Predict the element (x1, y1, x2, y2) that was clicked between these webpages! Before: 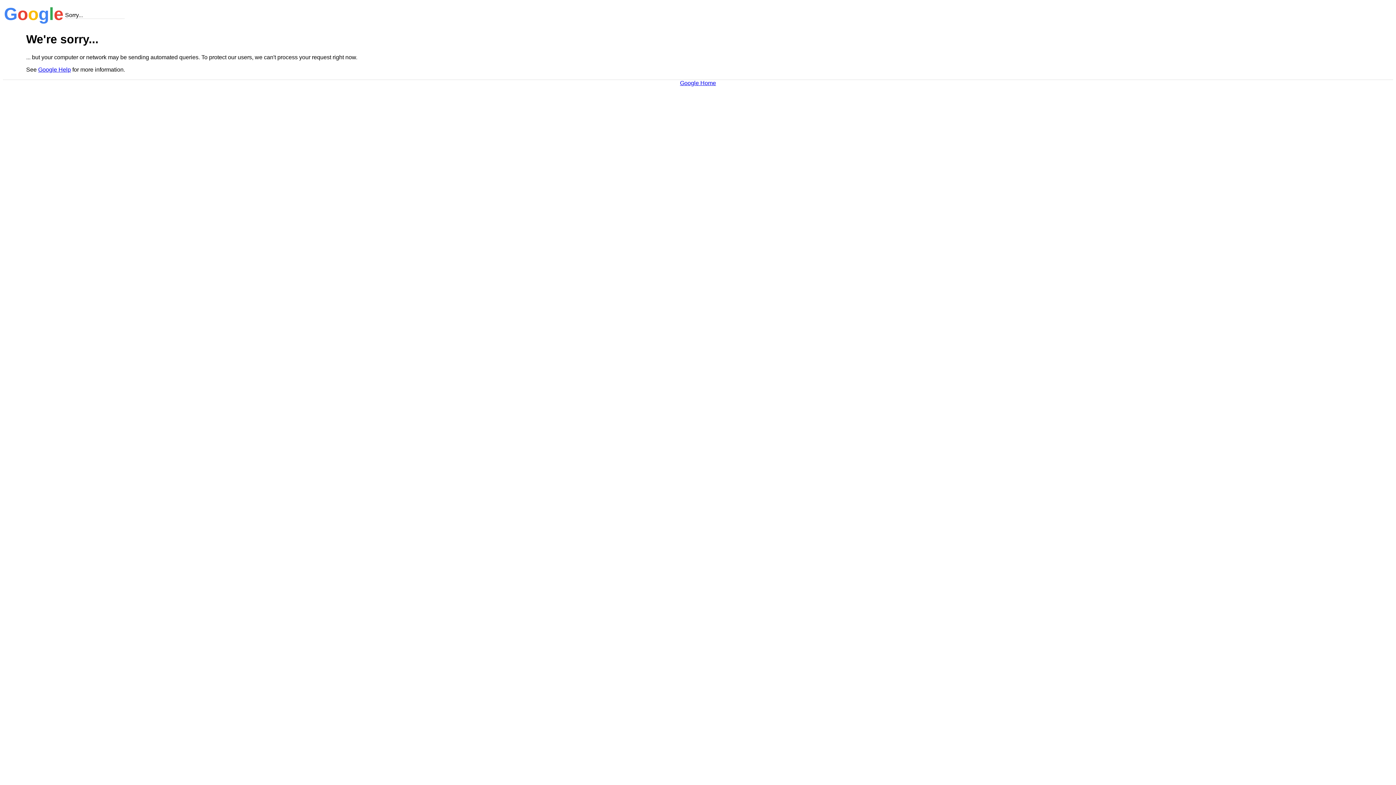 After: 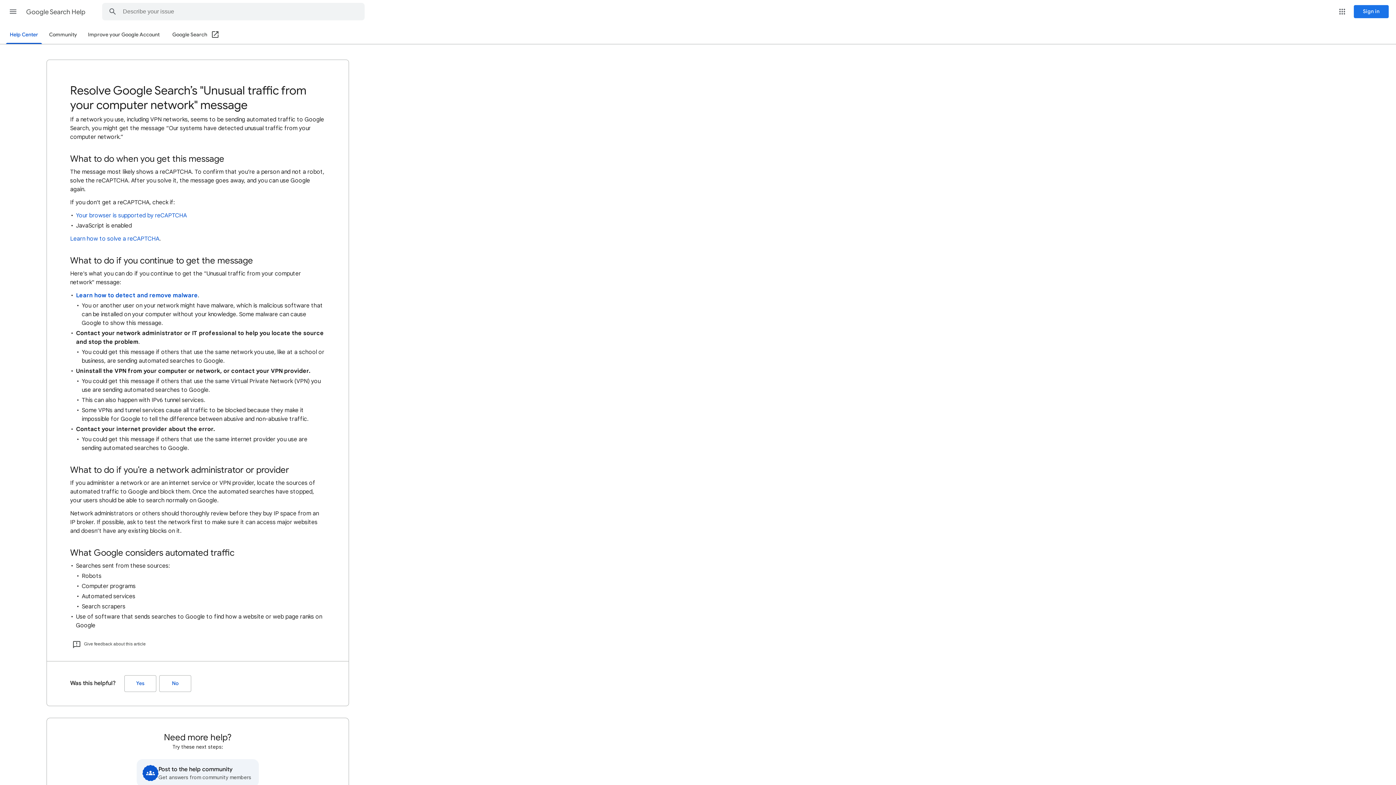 Action: bbox: (38, 66, 70, 72) label: Google Help